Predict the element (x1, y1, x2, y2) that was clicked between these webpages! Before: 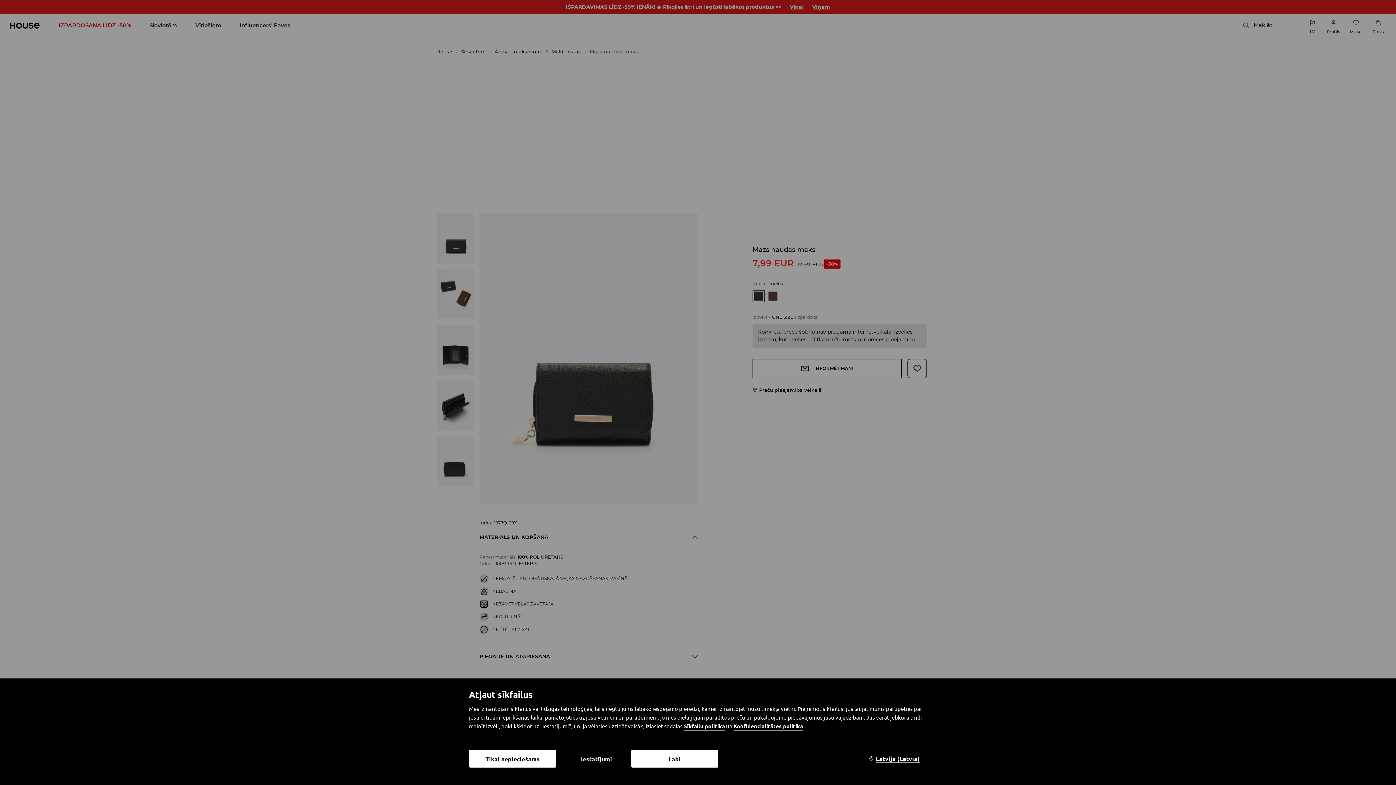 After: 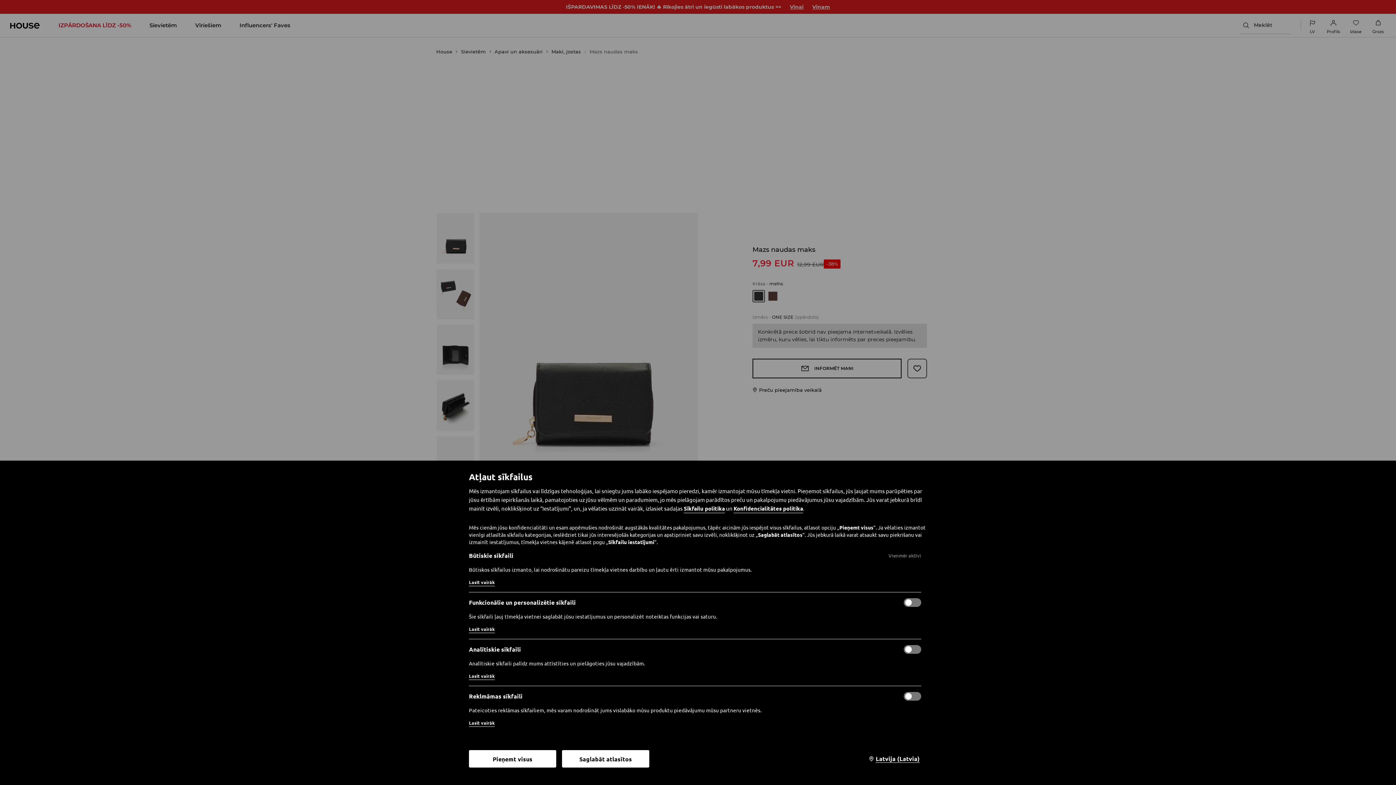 Action: bbox: (573, 750, 619, 768) label: Iestatījumi